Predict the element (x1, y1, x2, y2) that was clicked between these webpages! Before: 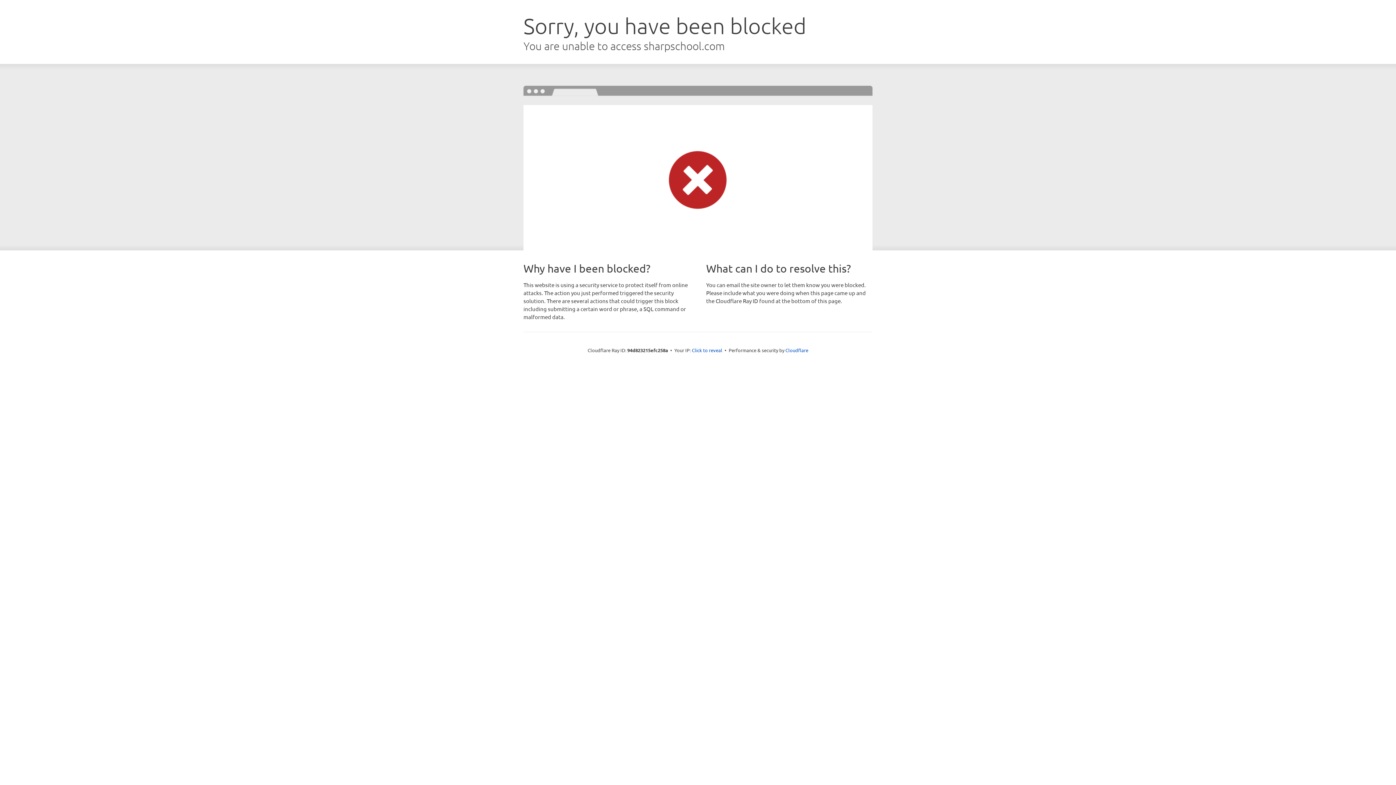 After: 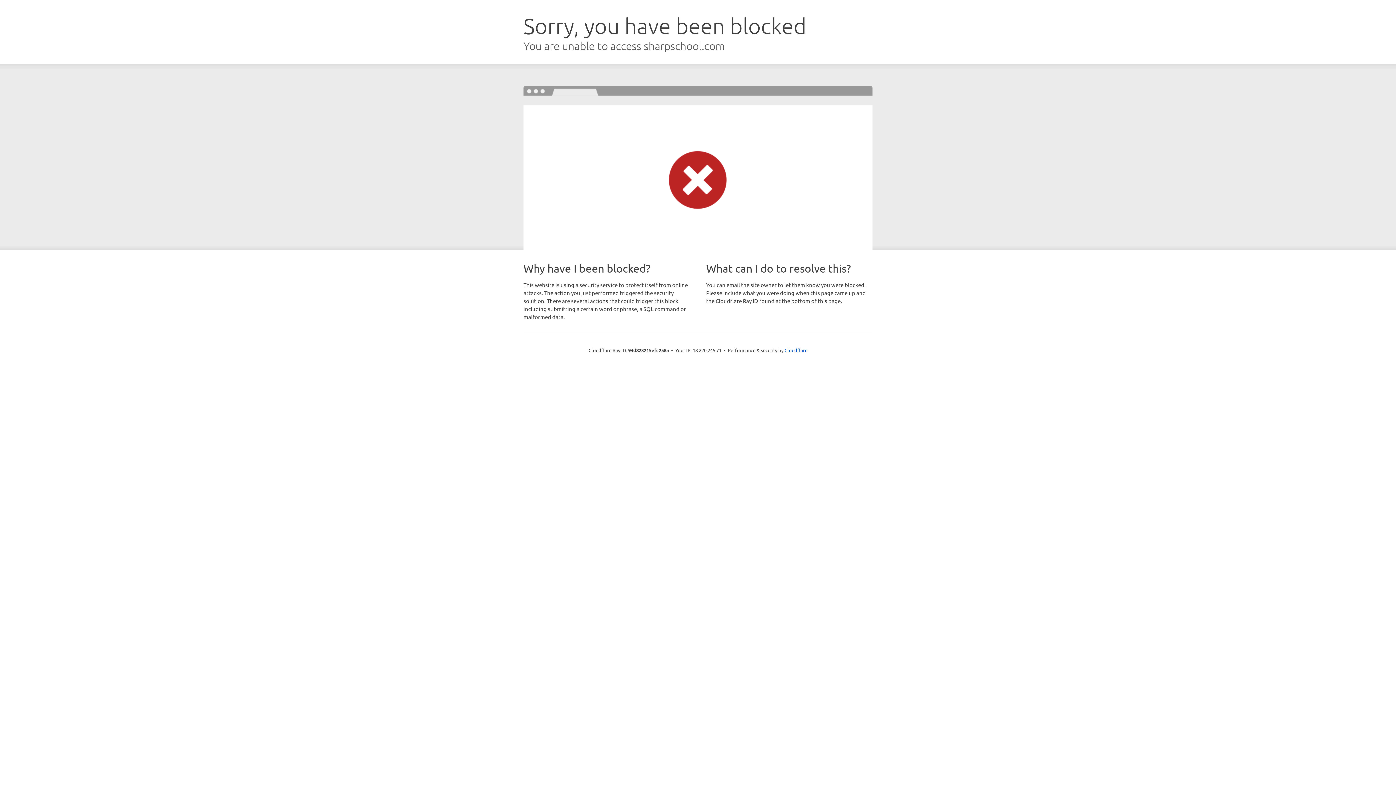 Action: label: Click to reveal bbox: (692, 346, 722, 353)